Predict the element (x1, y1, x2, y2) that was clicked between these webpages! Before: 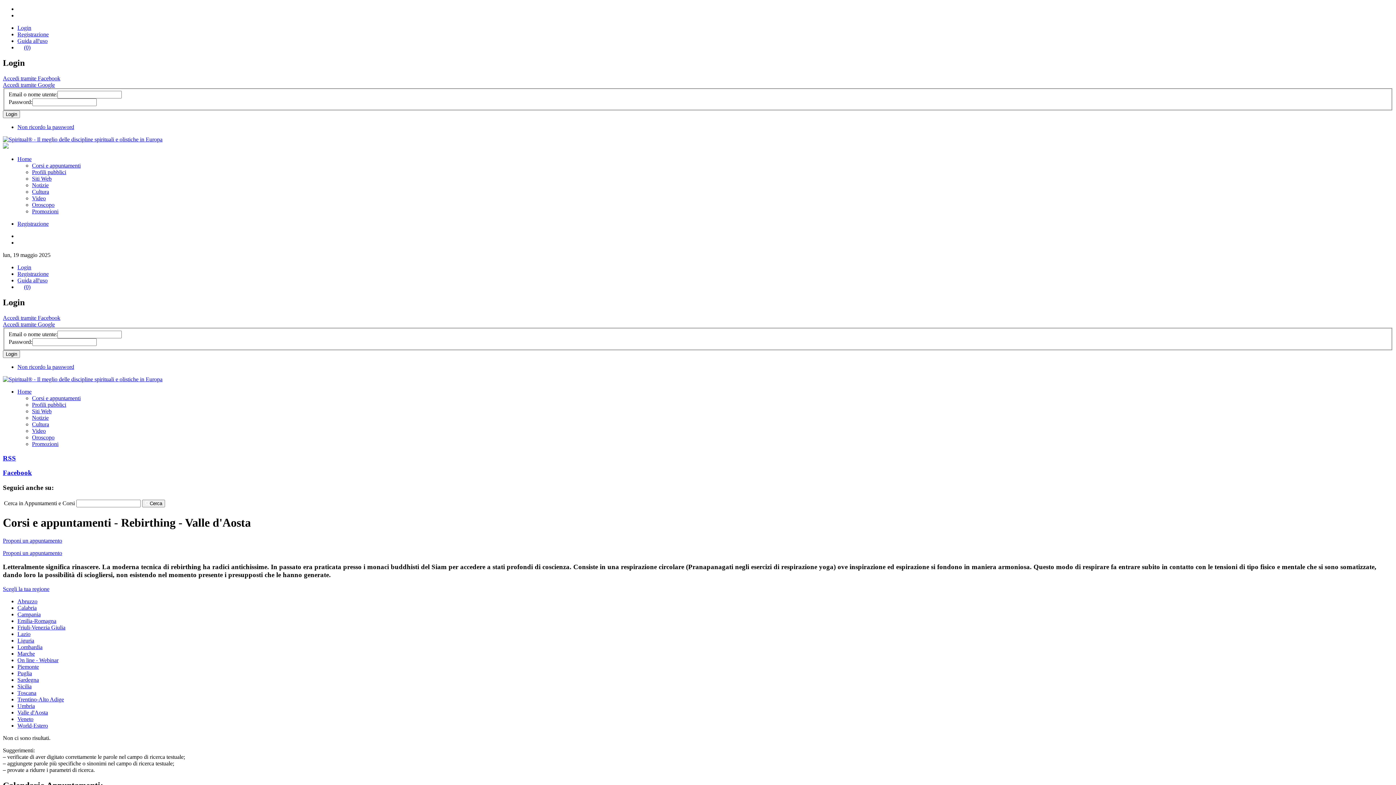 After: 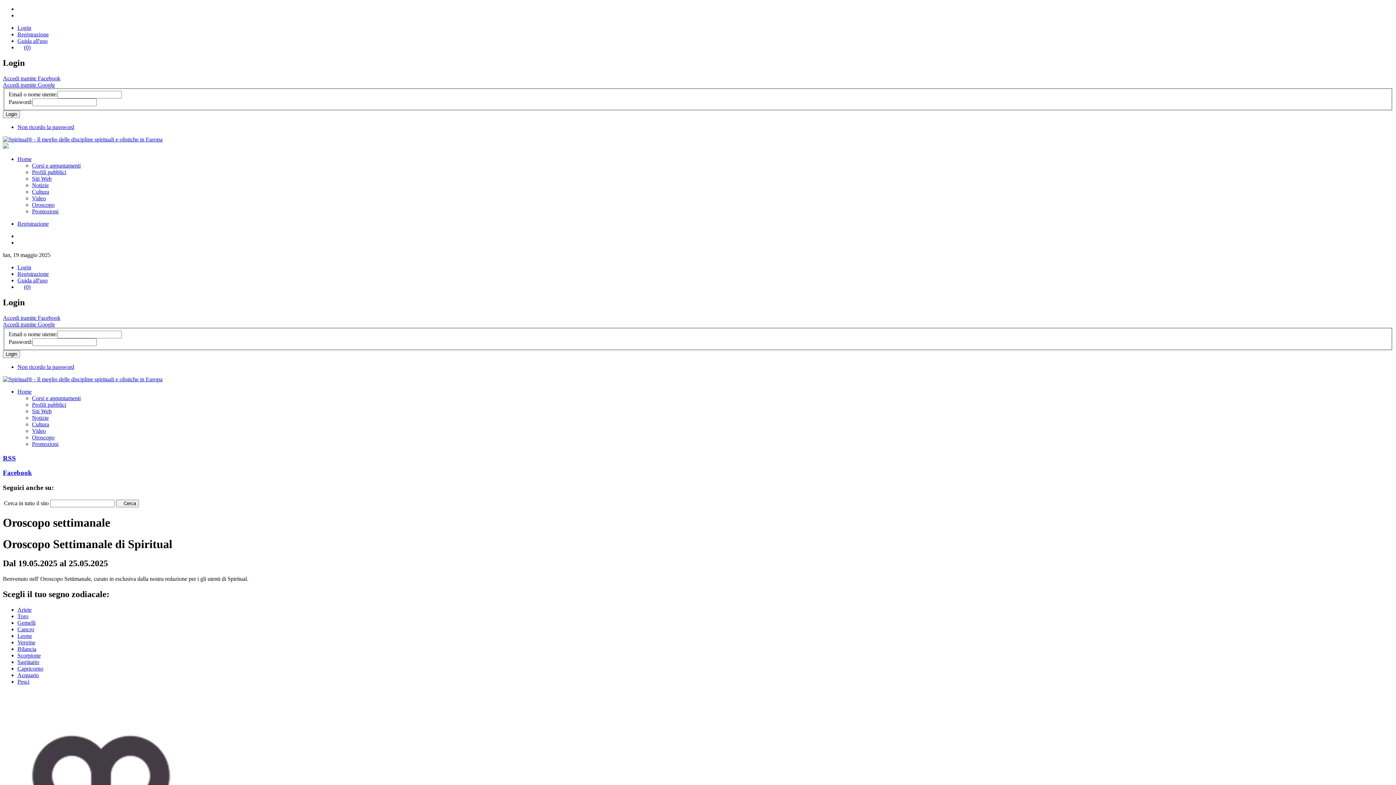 Action: label: Oroscopo bbox: (32, 201, 54, 208)